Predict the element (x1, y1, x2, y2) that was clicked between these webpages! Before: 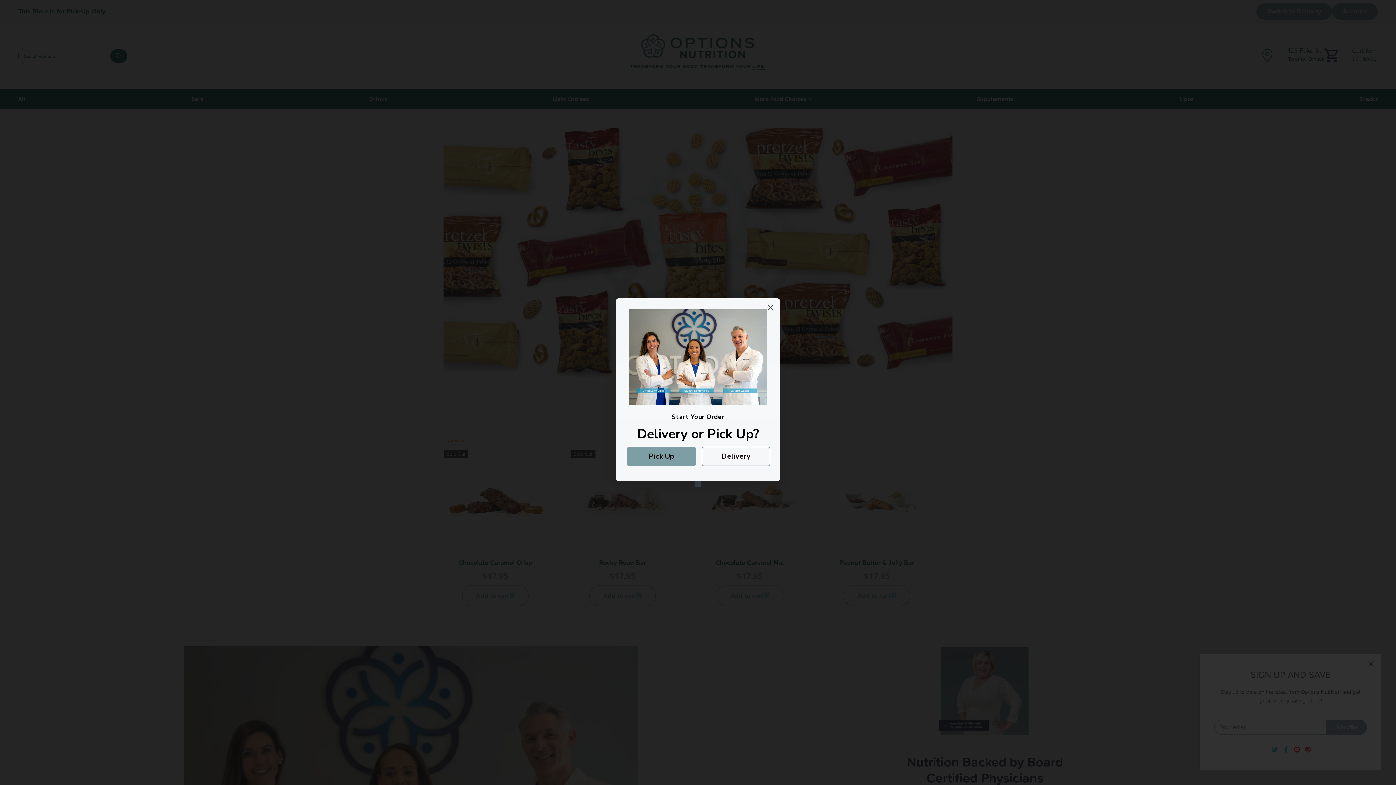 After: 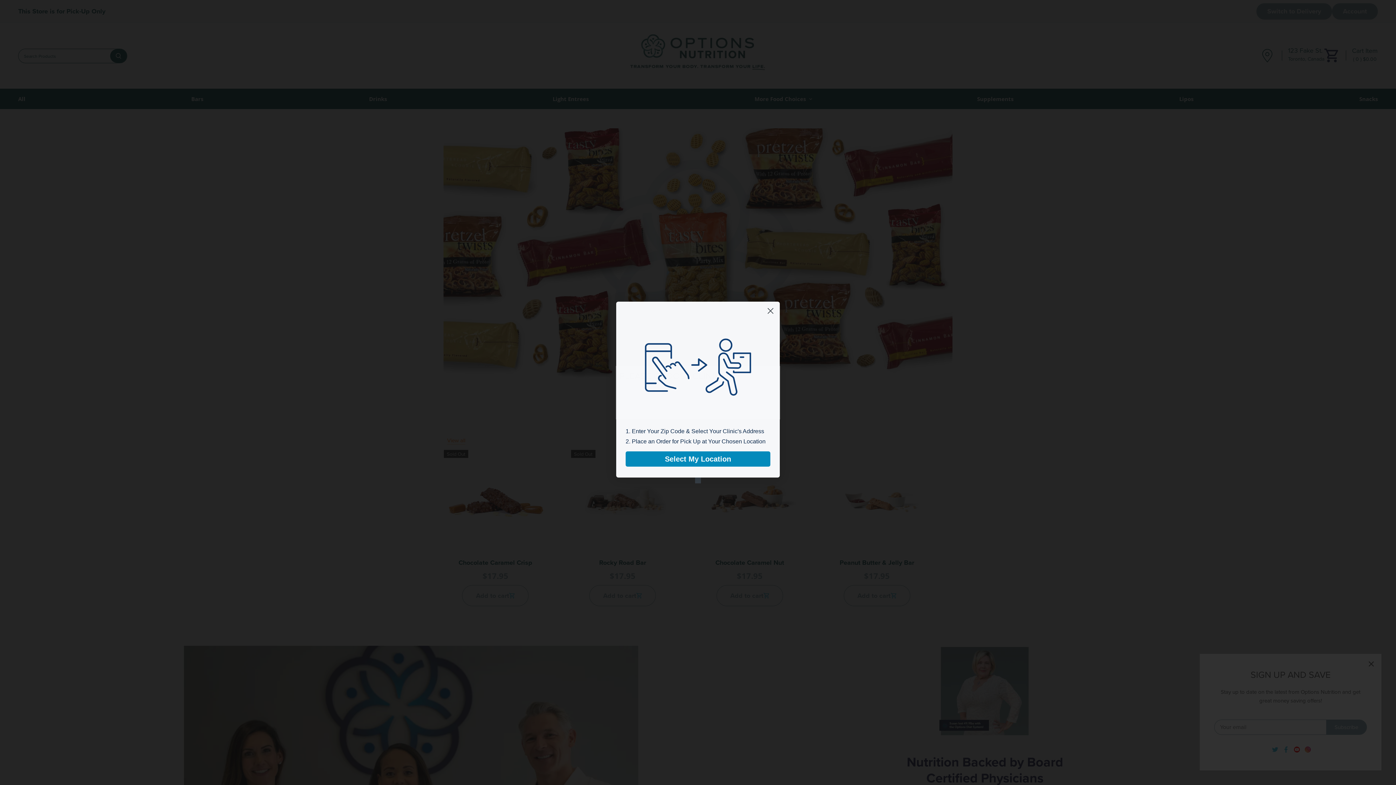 Action: label: Pick Up bbox: (627, 447, 696, 466)